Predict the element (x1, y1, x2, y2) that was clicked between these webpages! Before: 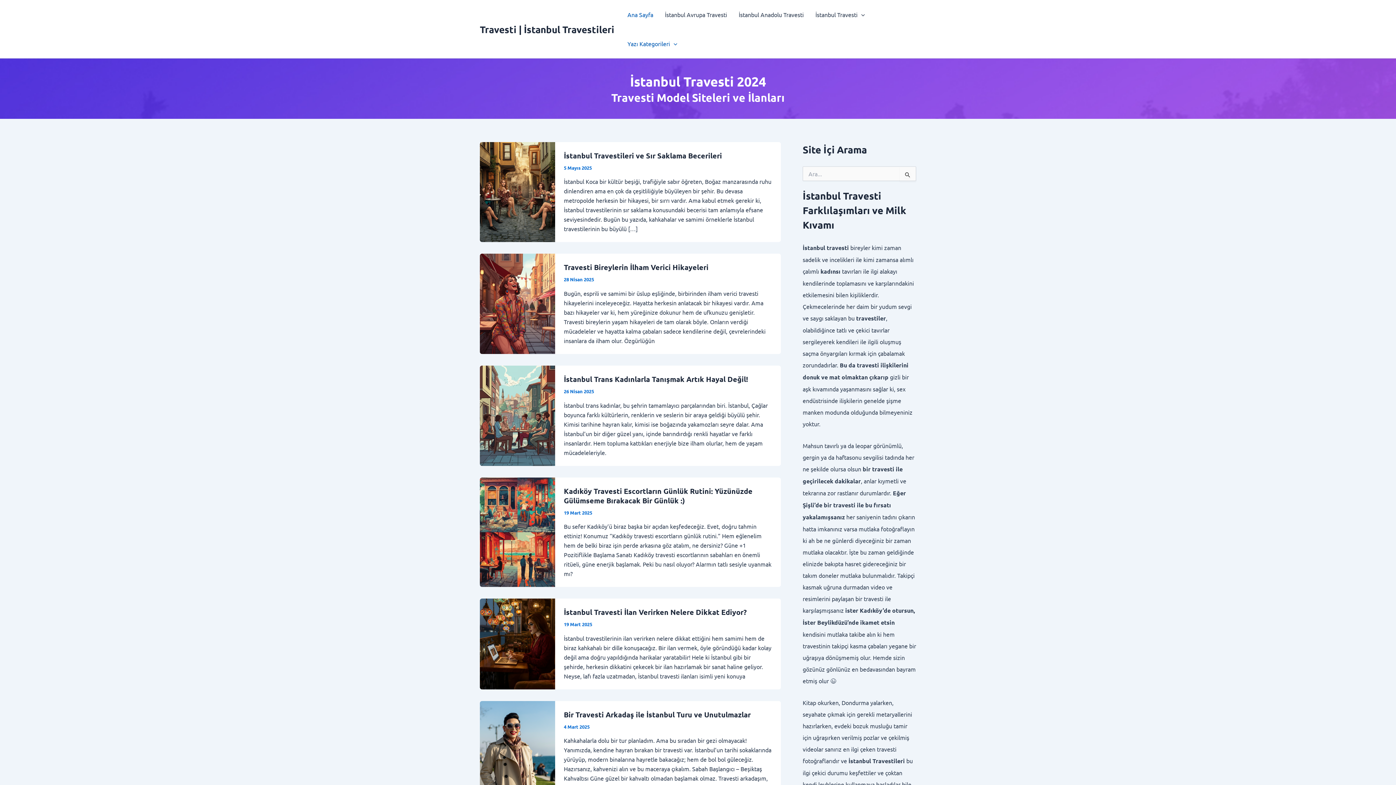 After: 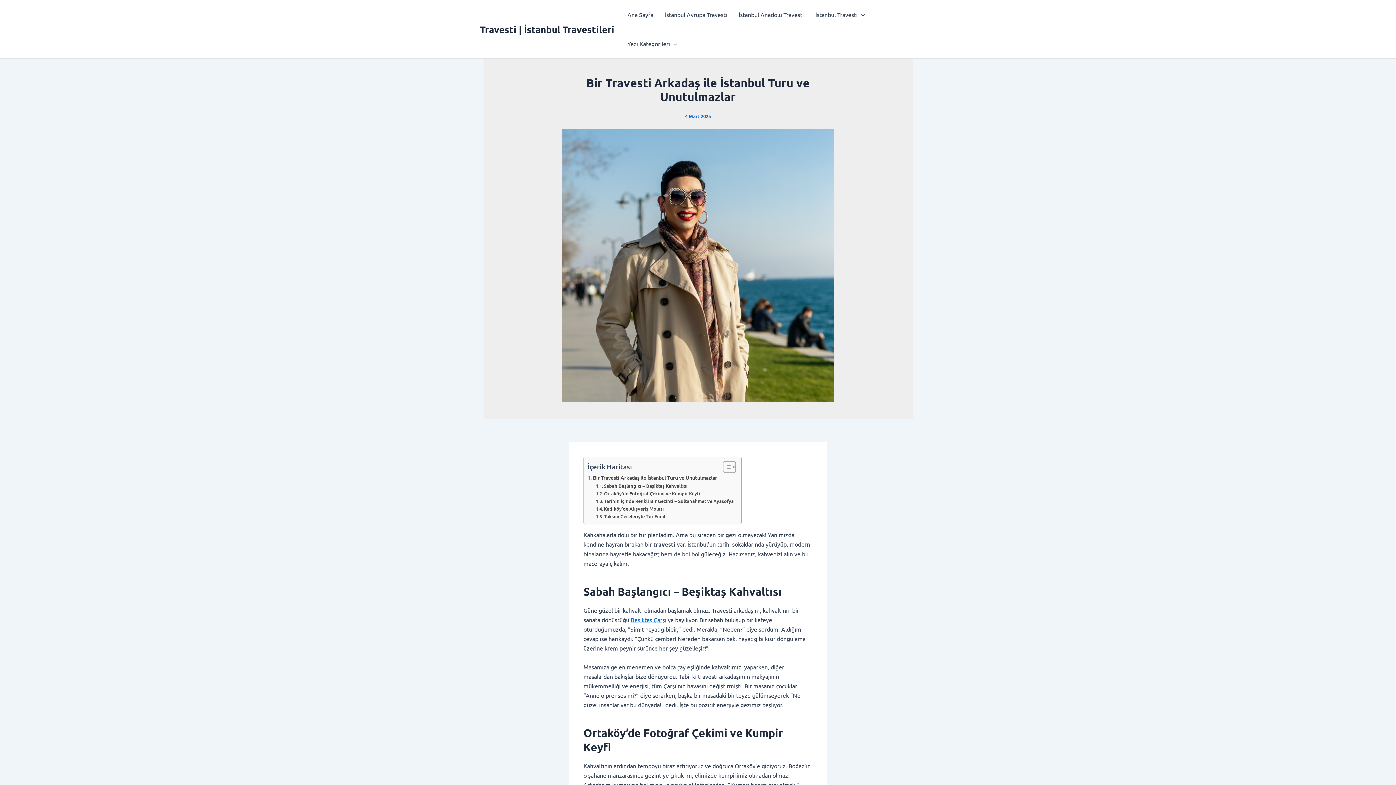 Action: label: Read: Bir Travesti Arkadaş ile İstanbul Turu ve Unutulmazlar bbox: (480, 746, 555, 754)